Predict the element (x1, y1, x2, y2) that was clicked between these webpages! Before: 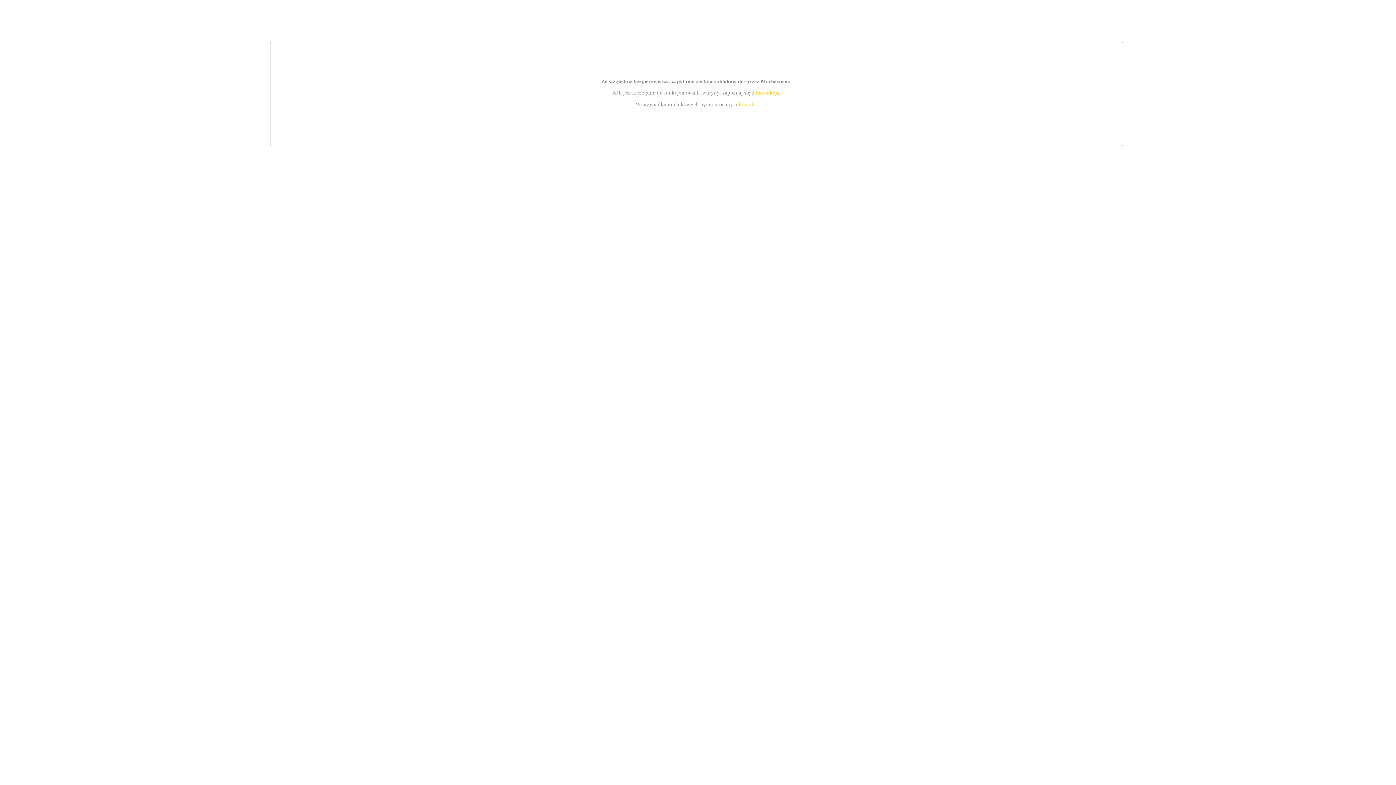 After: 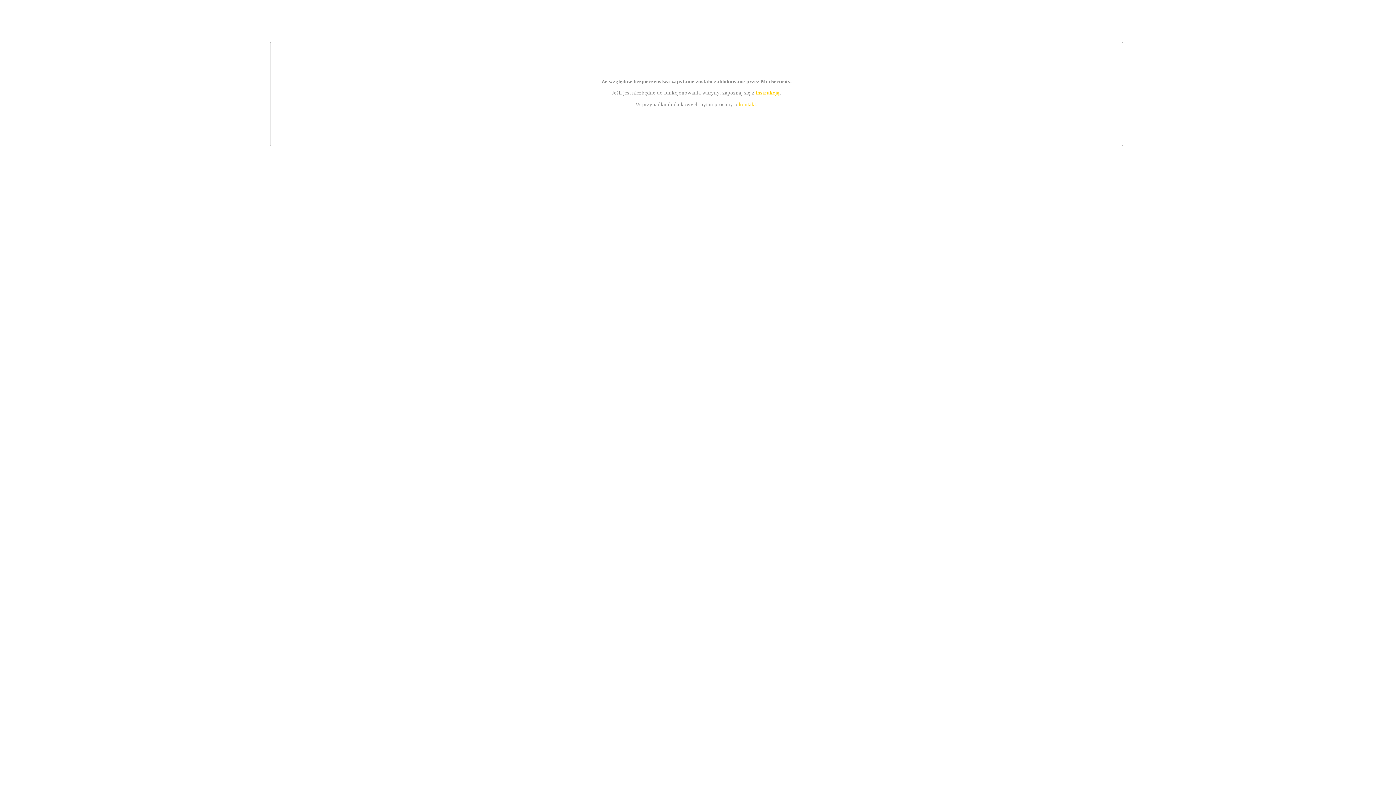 Action: bbox: (739, 101, 756, 107) label: kontakt